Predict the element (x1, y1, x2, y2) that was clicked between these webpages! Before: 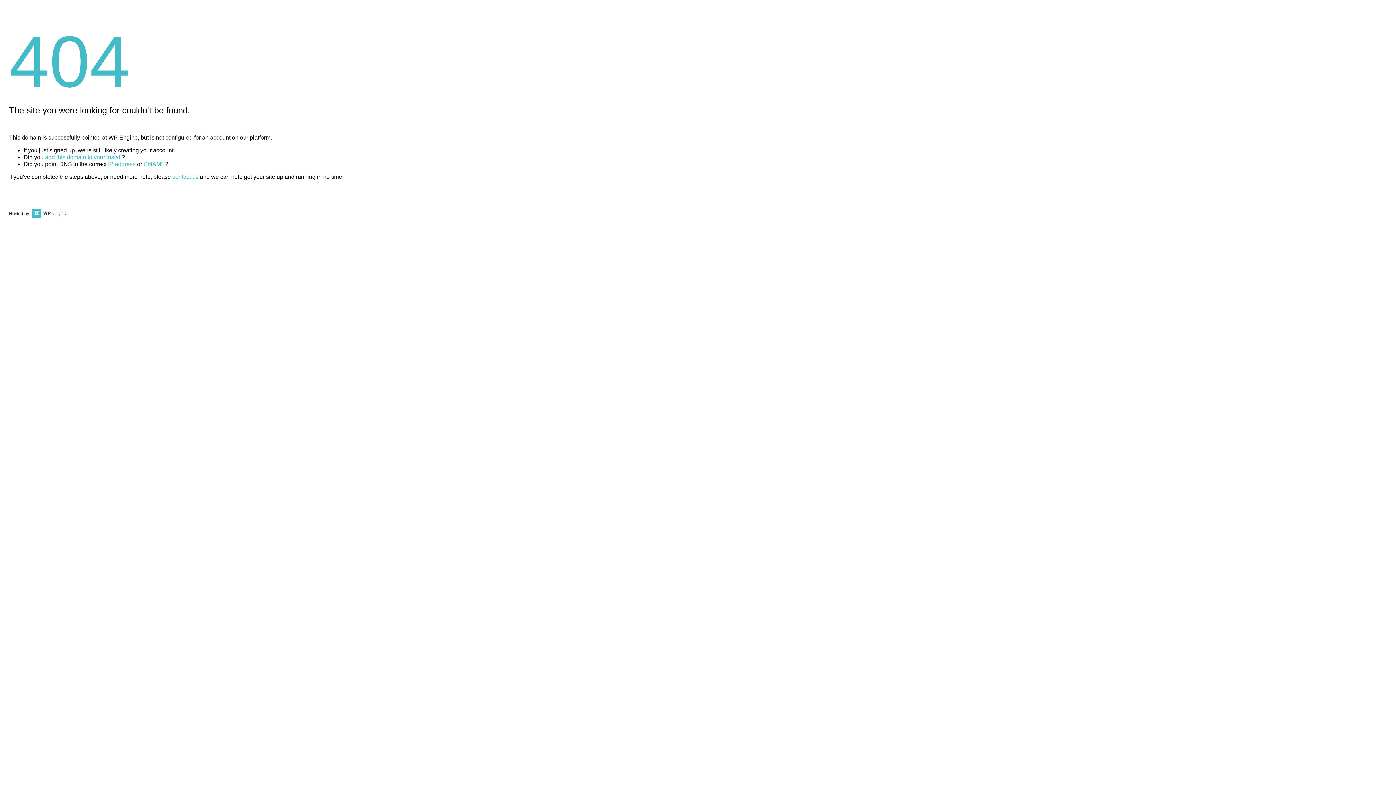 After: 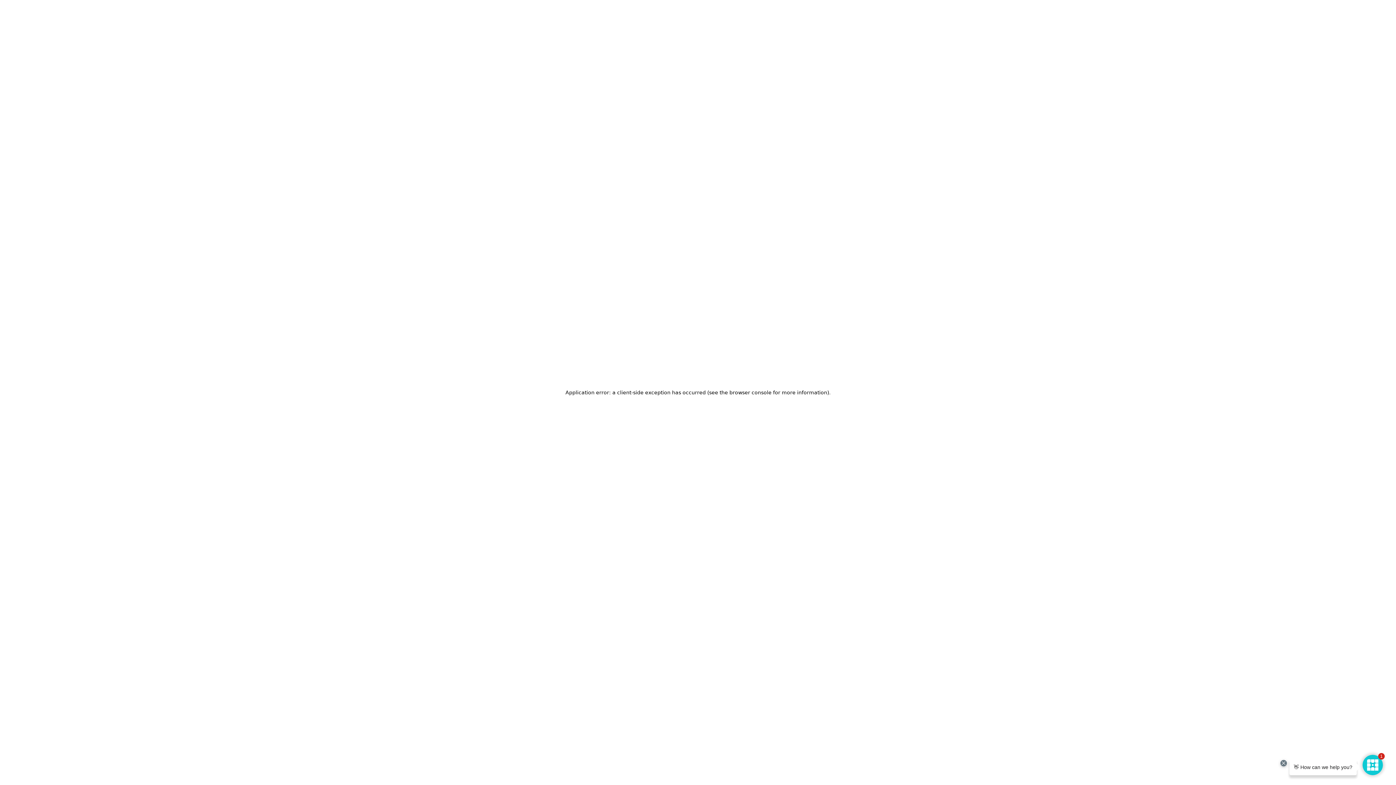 Action: bbox: (30, 211, 67, 216)